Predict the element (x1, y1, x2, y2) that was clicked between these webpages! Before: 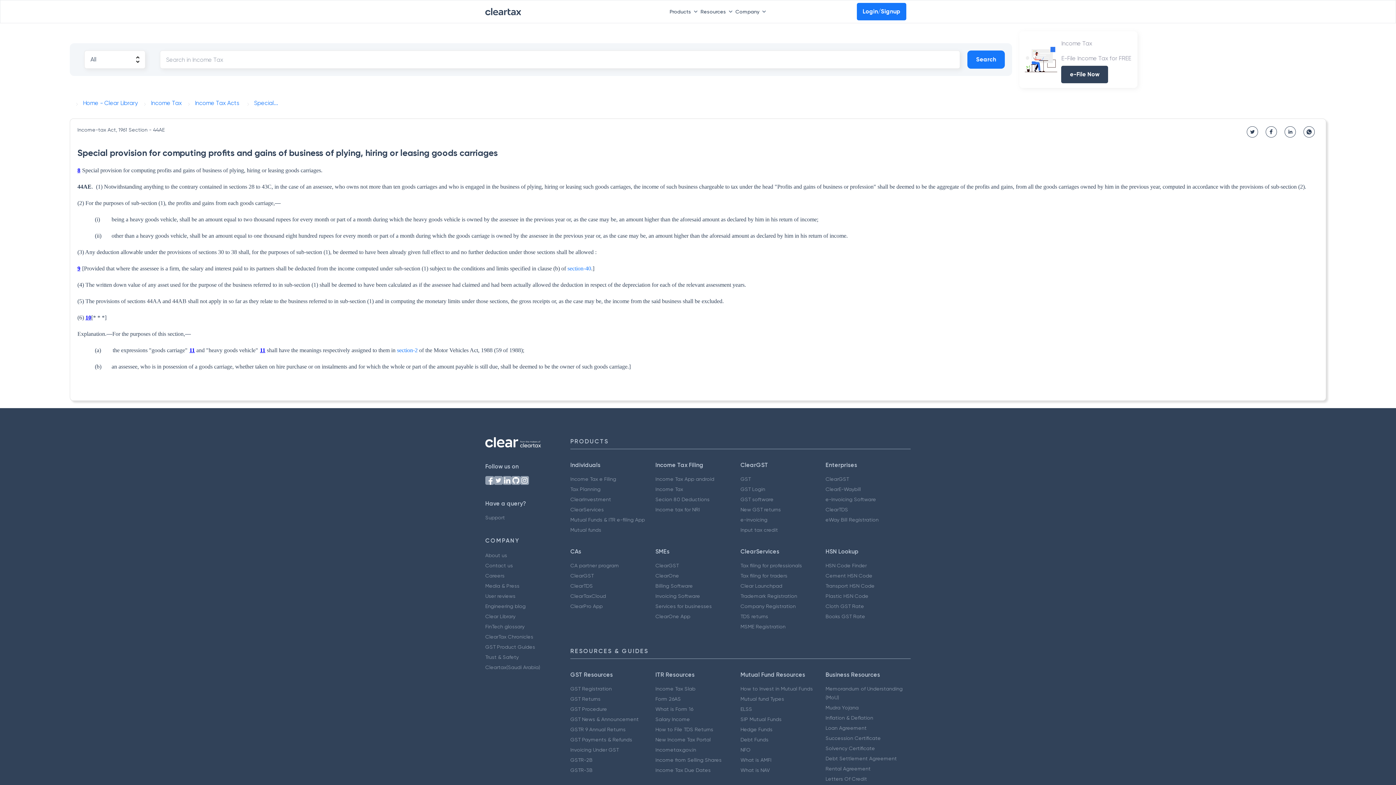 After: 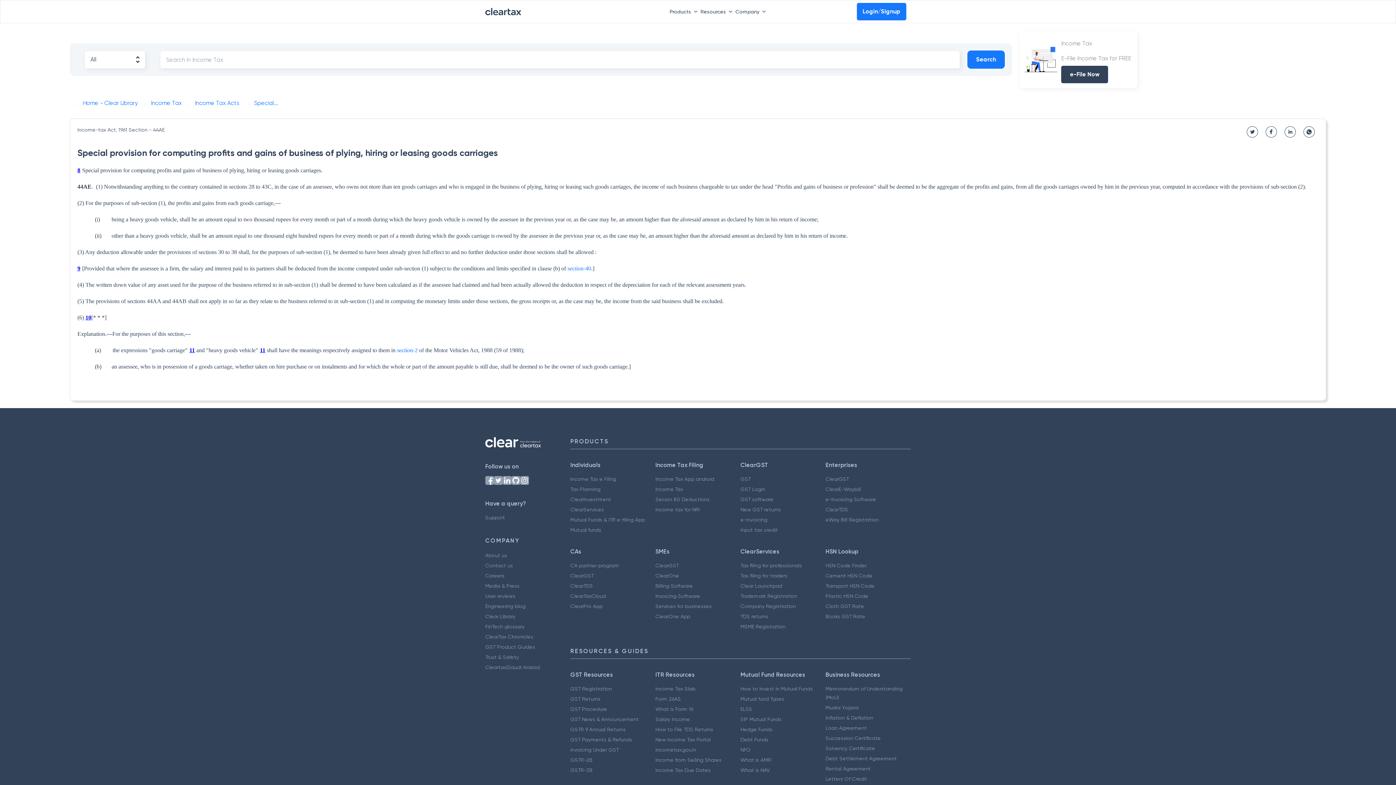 Action: bbox: (1246, 126, 1258, 137)